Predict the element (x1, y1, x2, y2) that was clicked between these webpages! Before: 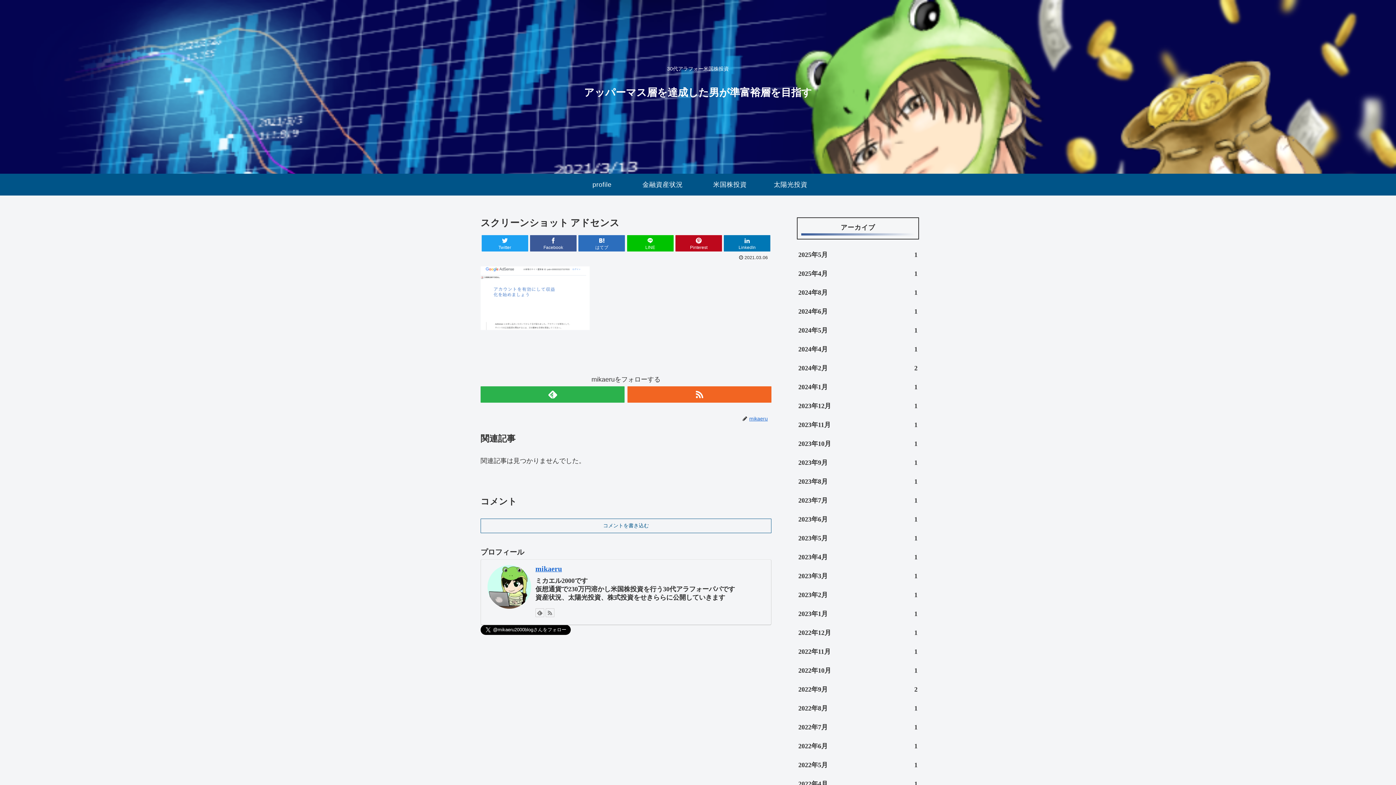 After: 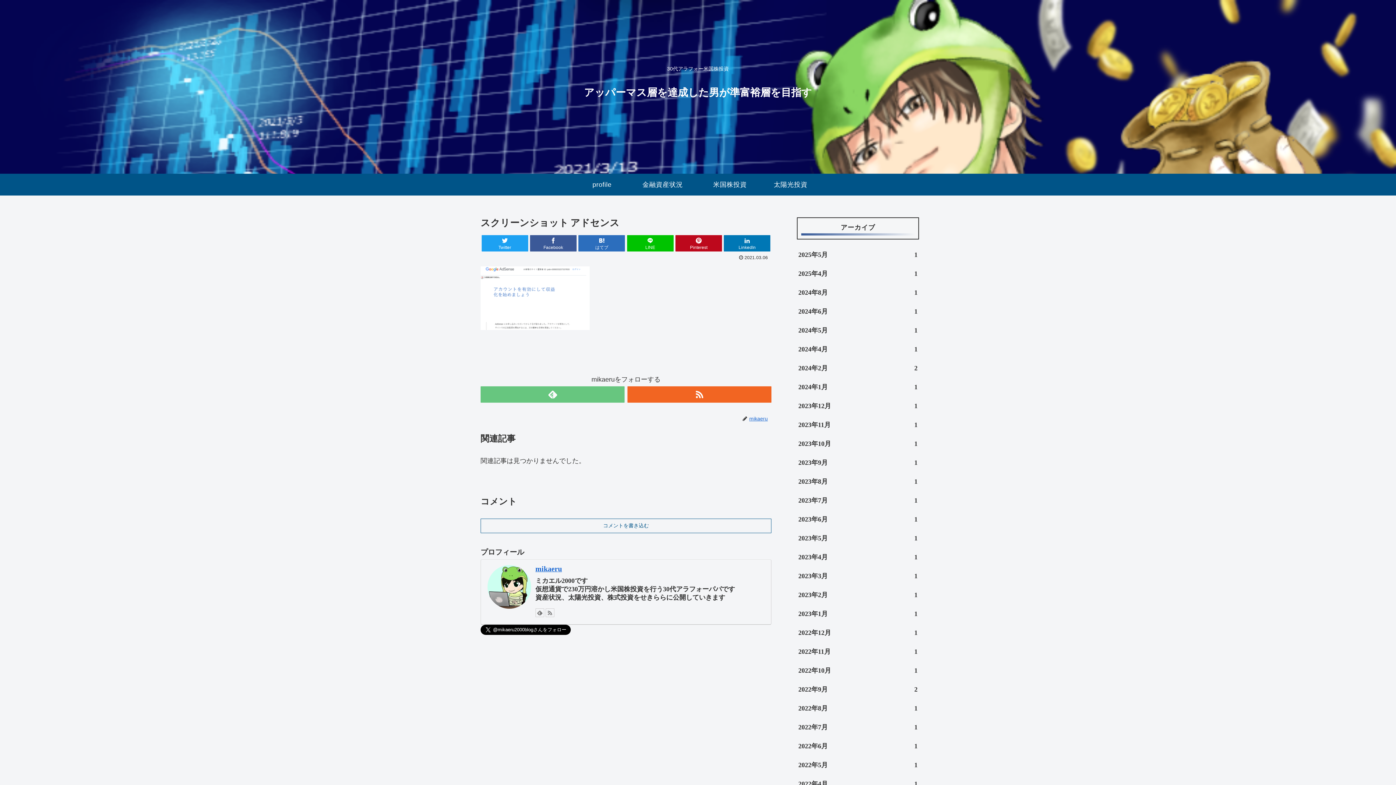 Action: bbox: (480, 386, 624, 402)